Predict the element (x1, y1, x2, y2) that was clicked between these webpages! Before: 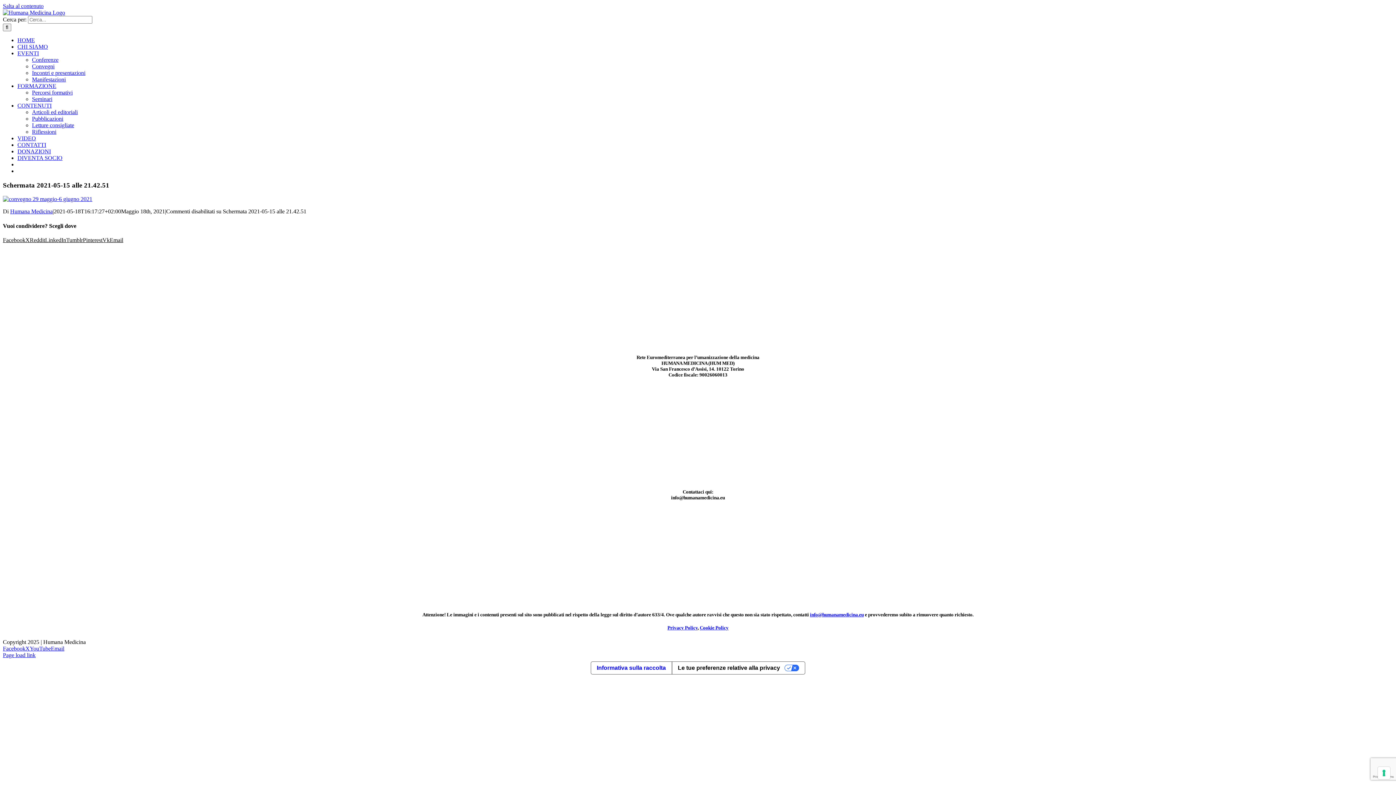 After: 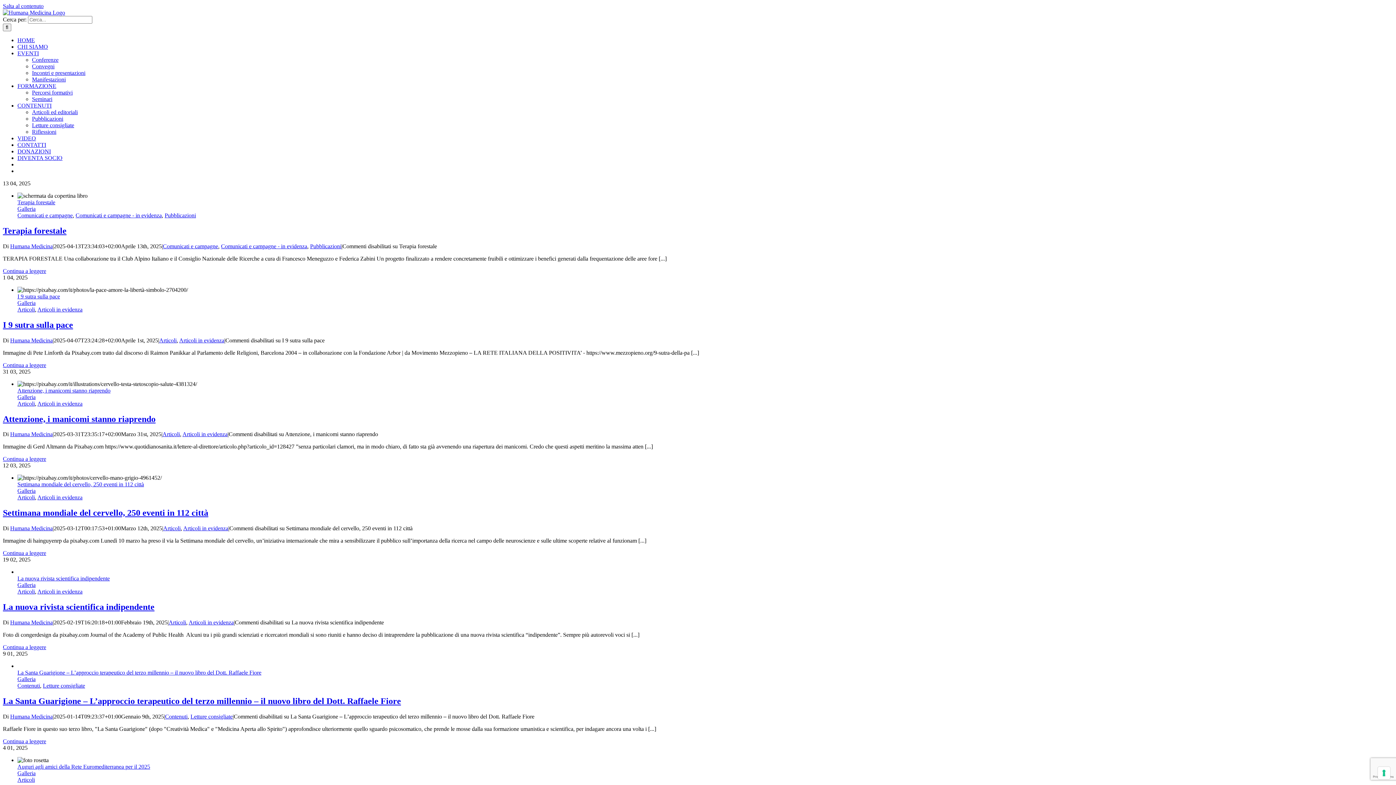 Action: bbox: (17, 102, 51, 108) label: CONTENUTI